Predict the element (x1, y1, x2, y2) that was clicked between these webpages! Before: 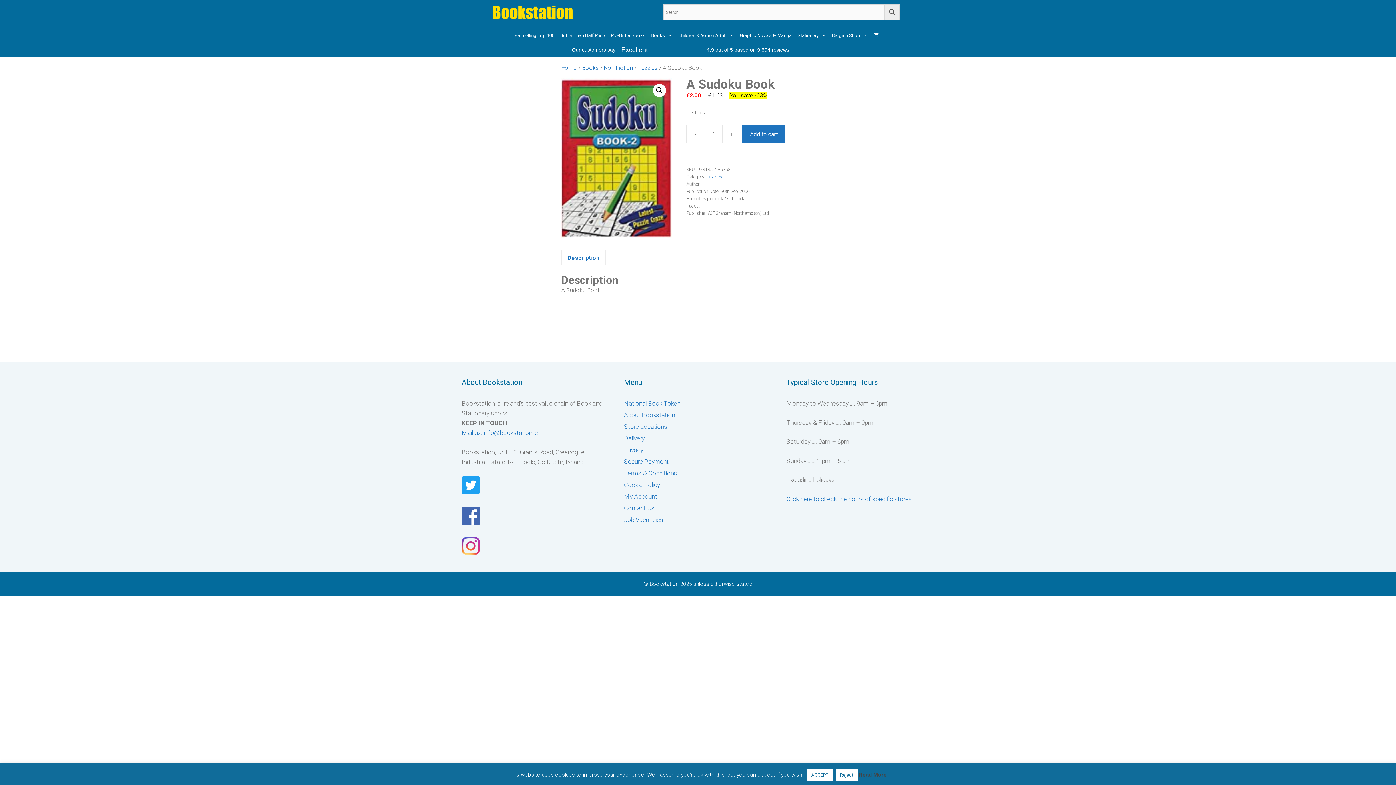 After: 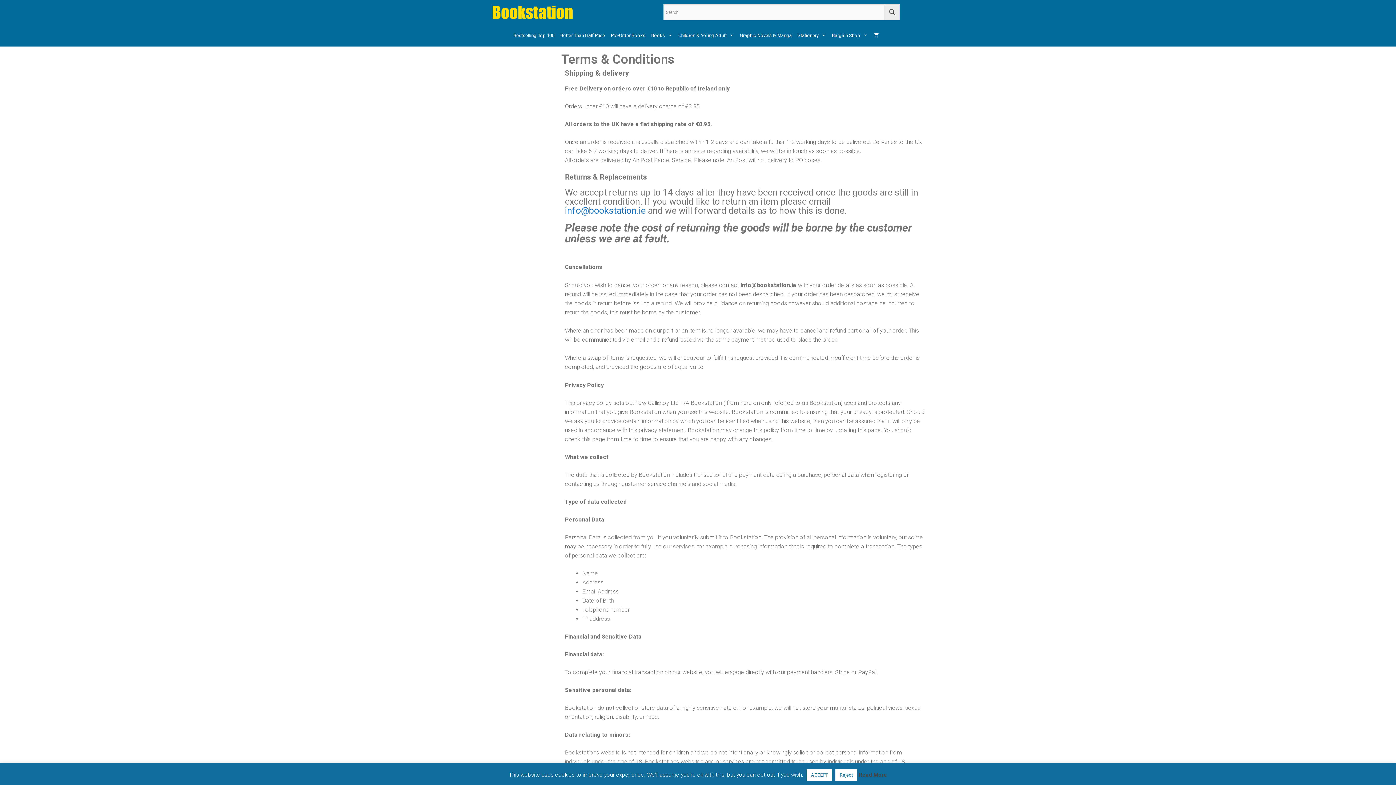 Action: bbox: (624, 469, 677, 477) label: Terms & Conditions